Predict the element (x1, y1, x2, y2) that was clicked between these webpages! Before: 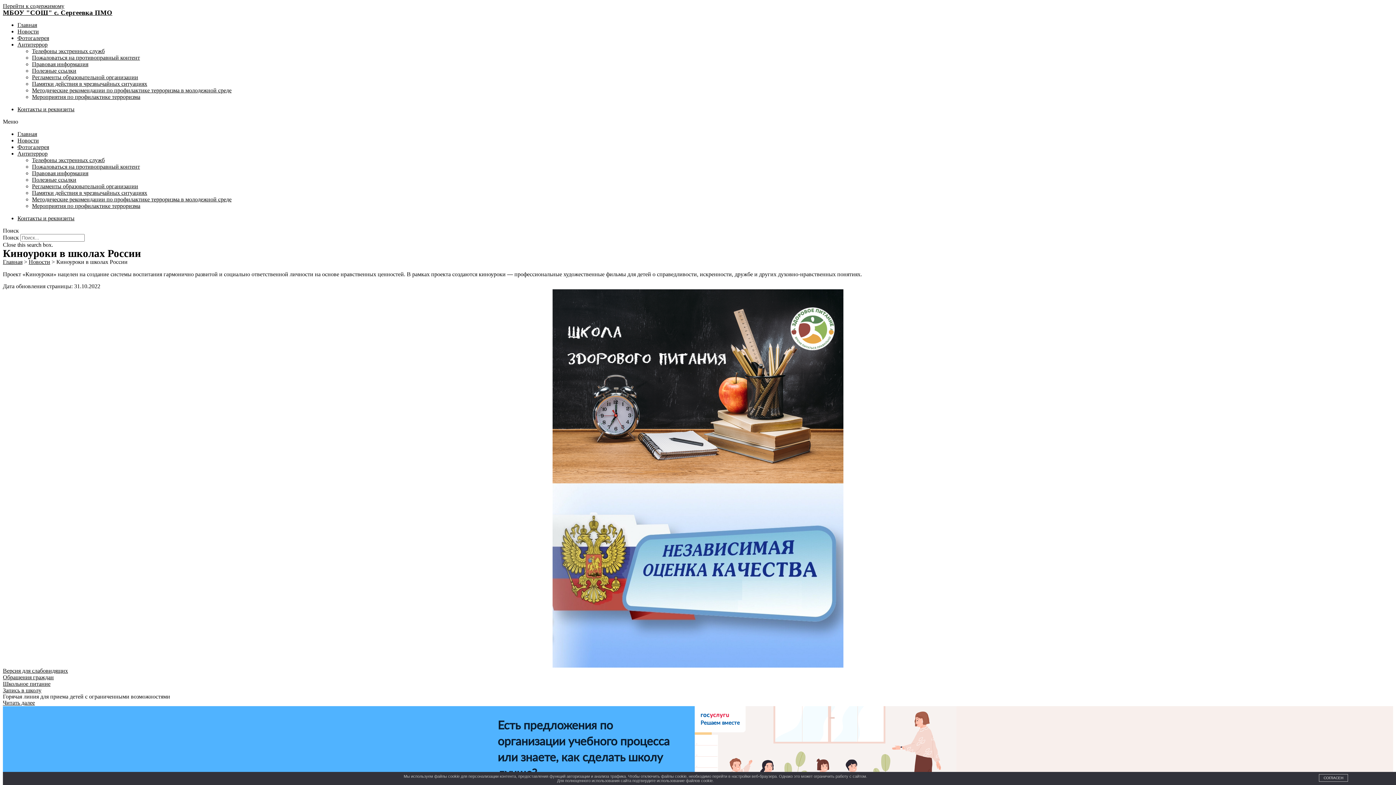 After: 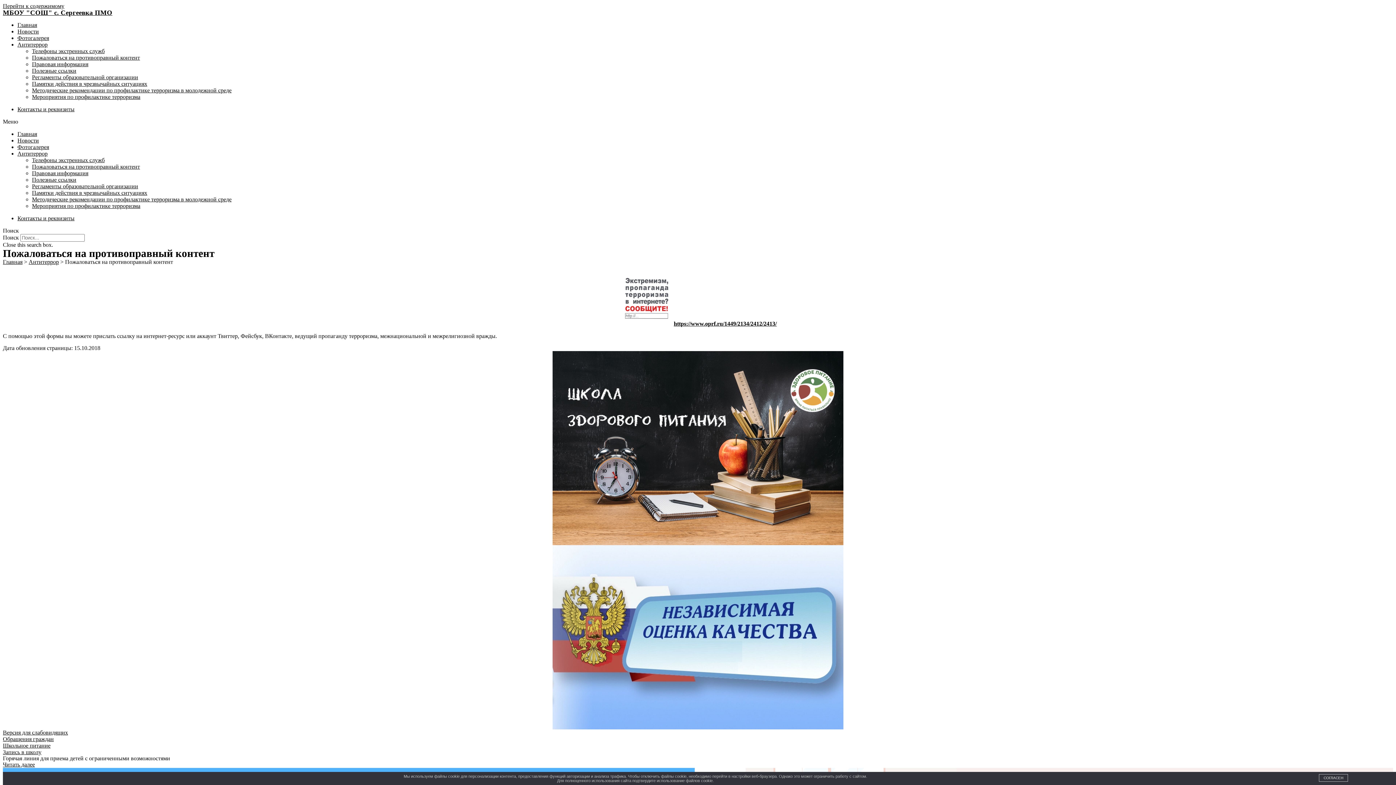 Action: bbox: (32, 54, 140, 60) label: Пожаловаться на противоправный контент